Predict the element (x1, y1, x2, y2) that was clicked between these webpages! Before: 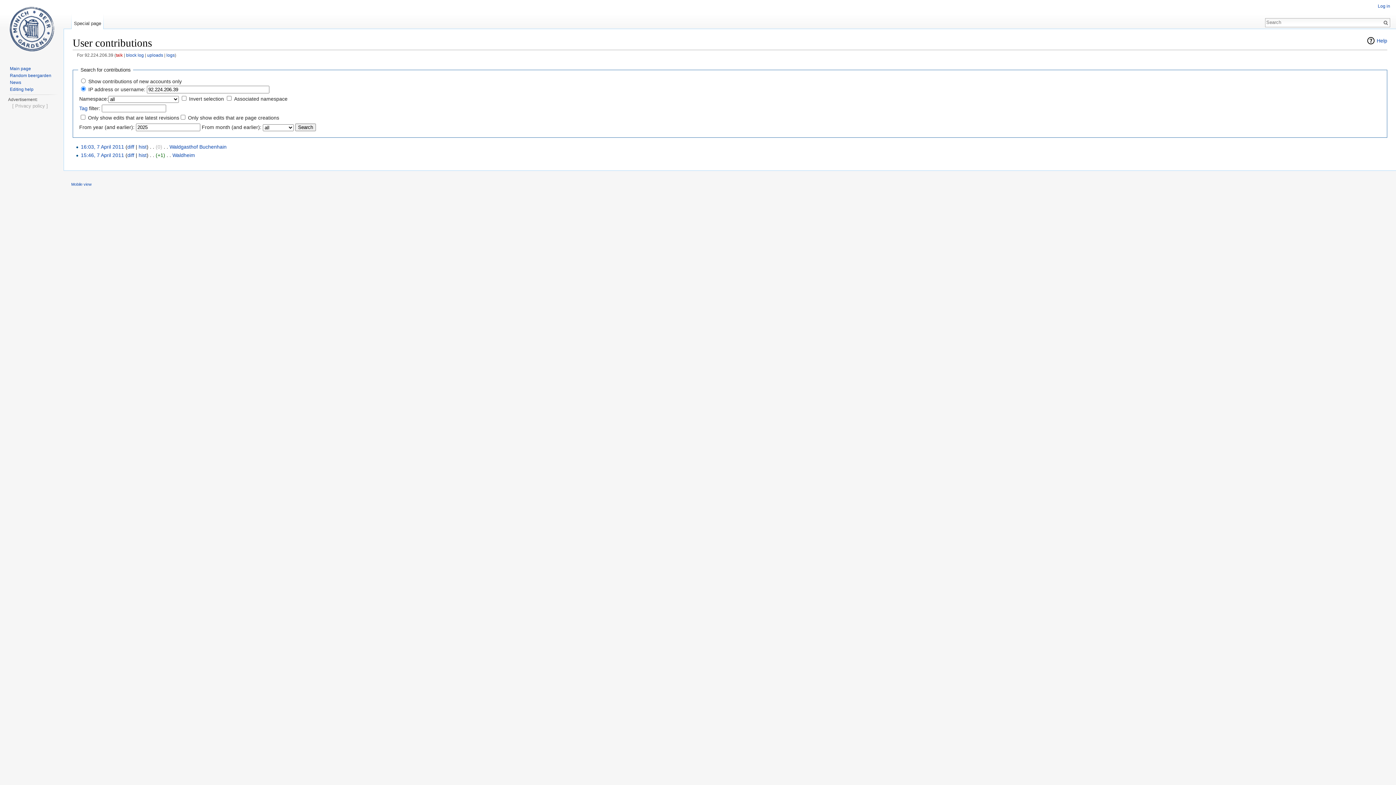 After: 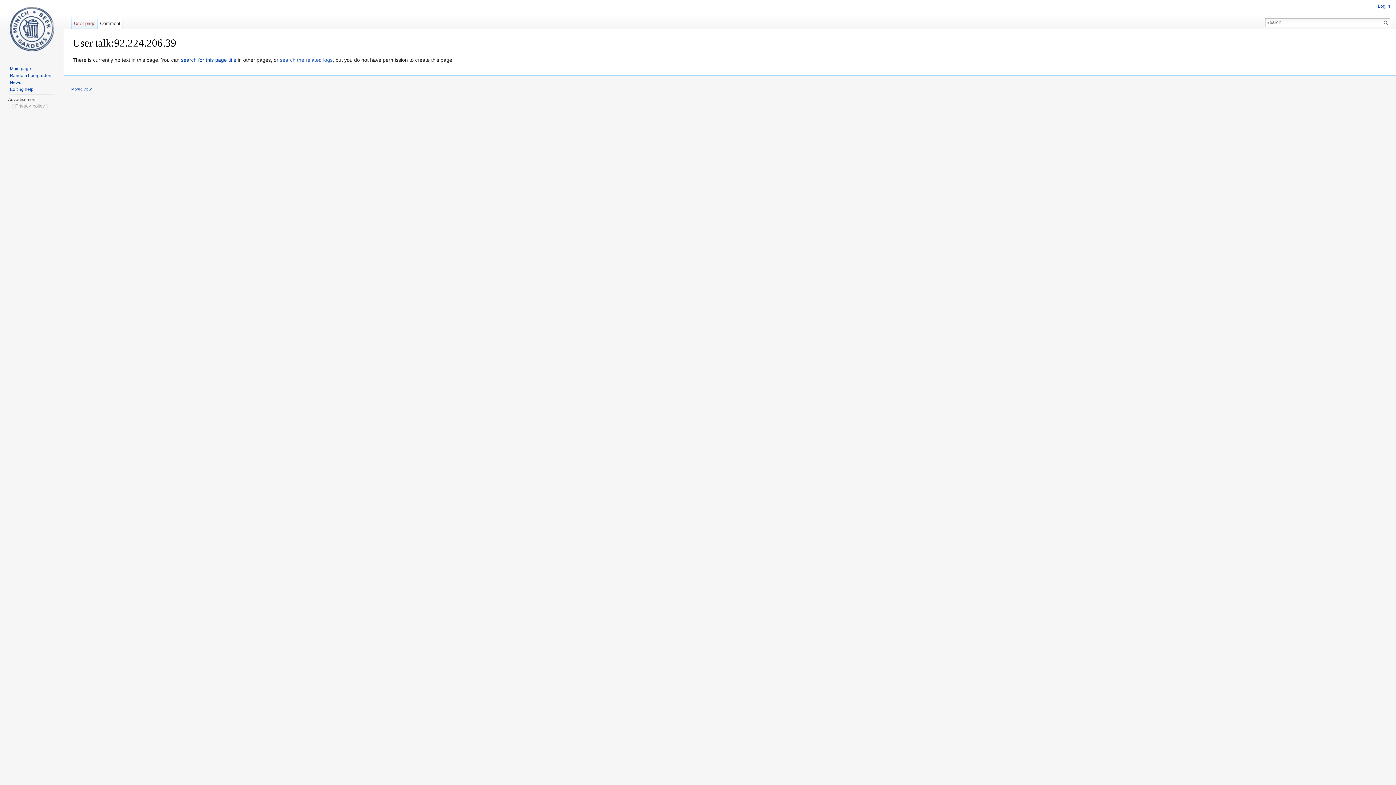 Action: bbox: (115, 52, 122, 57) label: talk